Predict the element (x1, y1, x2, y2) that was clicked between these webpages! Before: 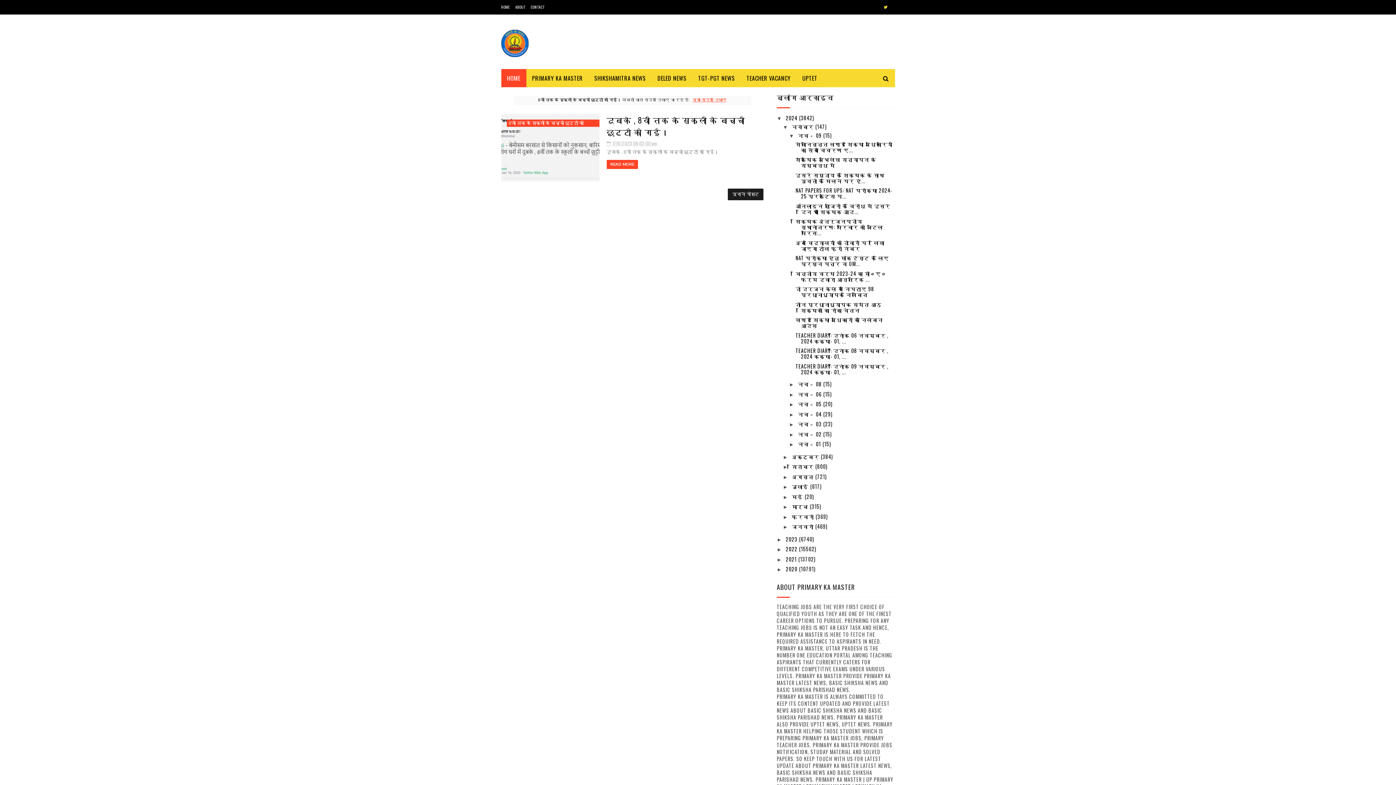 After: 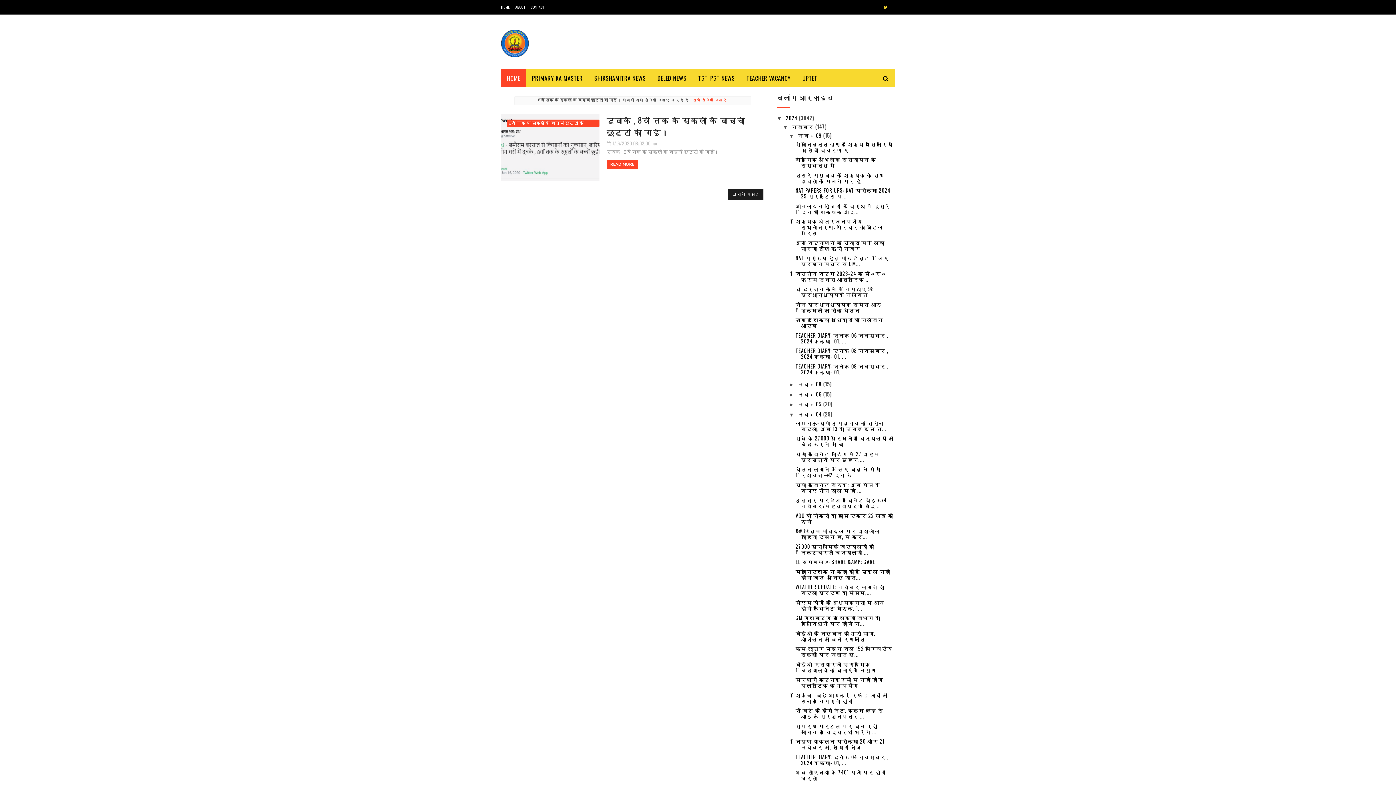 Action: label: ►   bbox: (789, 411, 798, 417)